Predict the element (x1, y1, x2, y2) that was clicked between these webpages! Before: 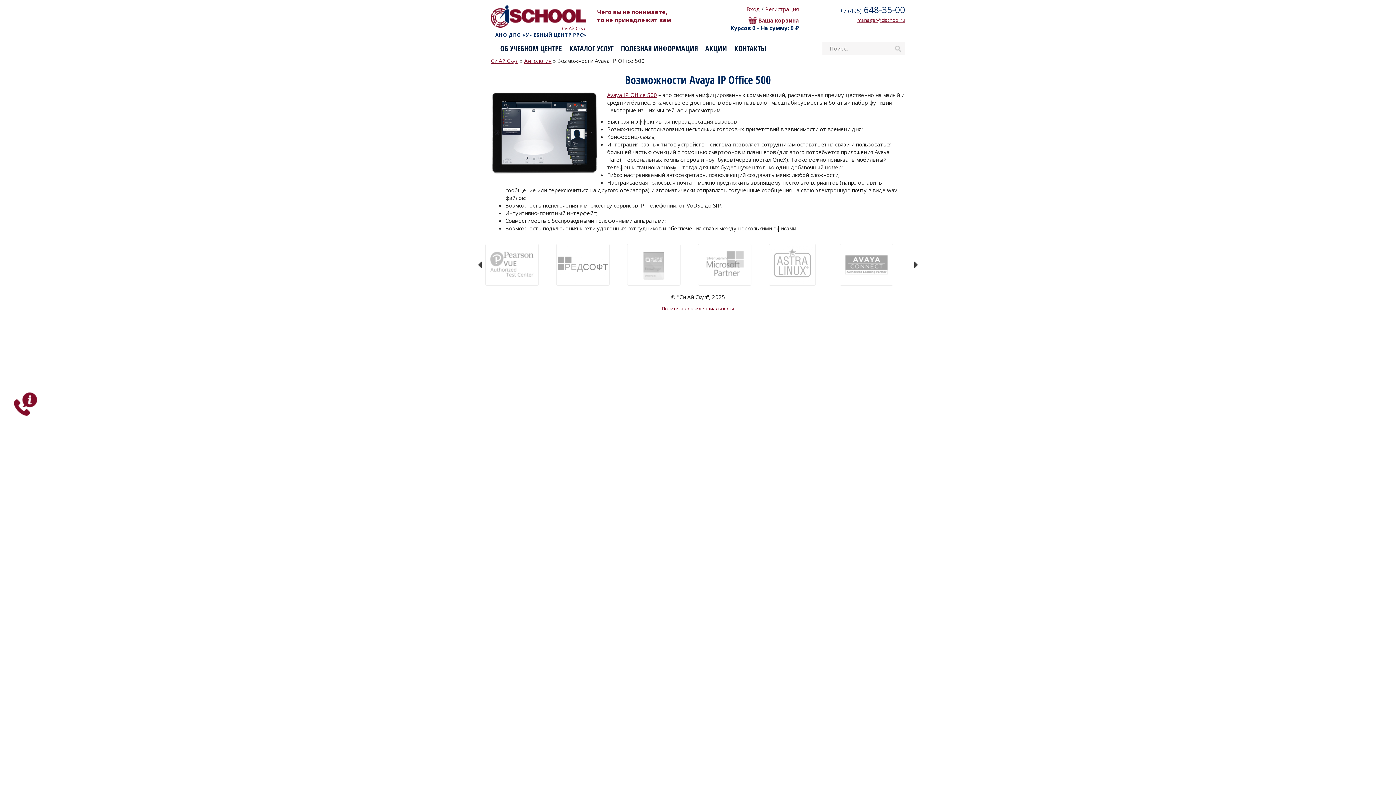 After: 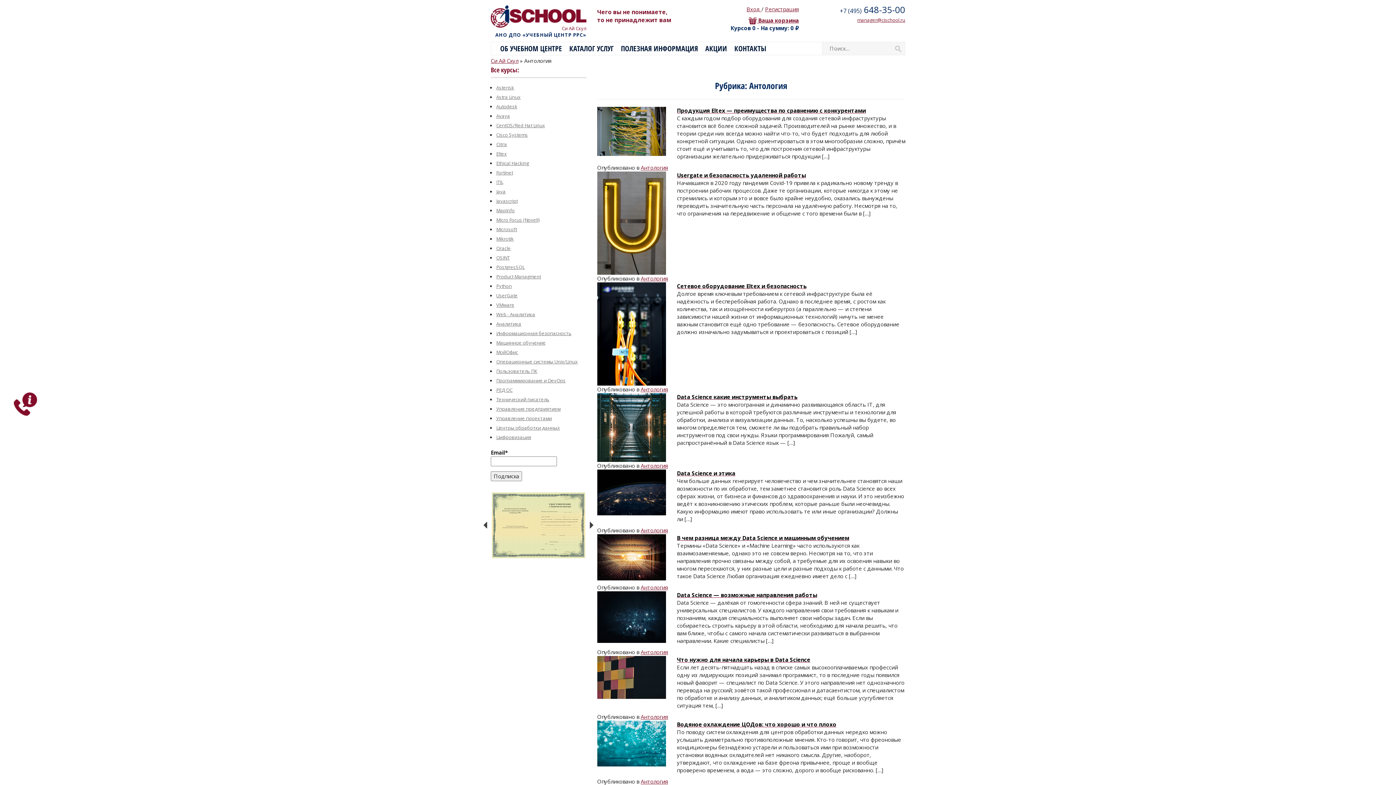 Action: bbox: (524, 56, 551, 64) label: Антология